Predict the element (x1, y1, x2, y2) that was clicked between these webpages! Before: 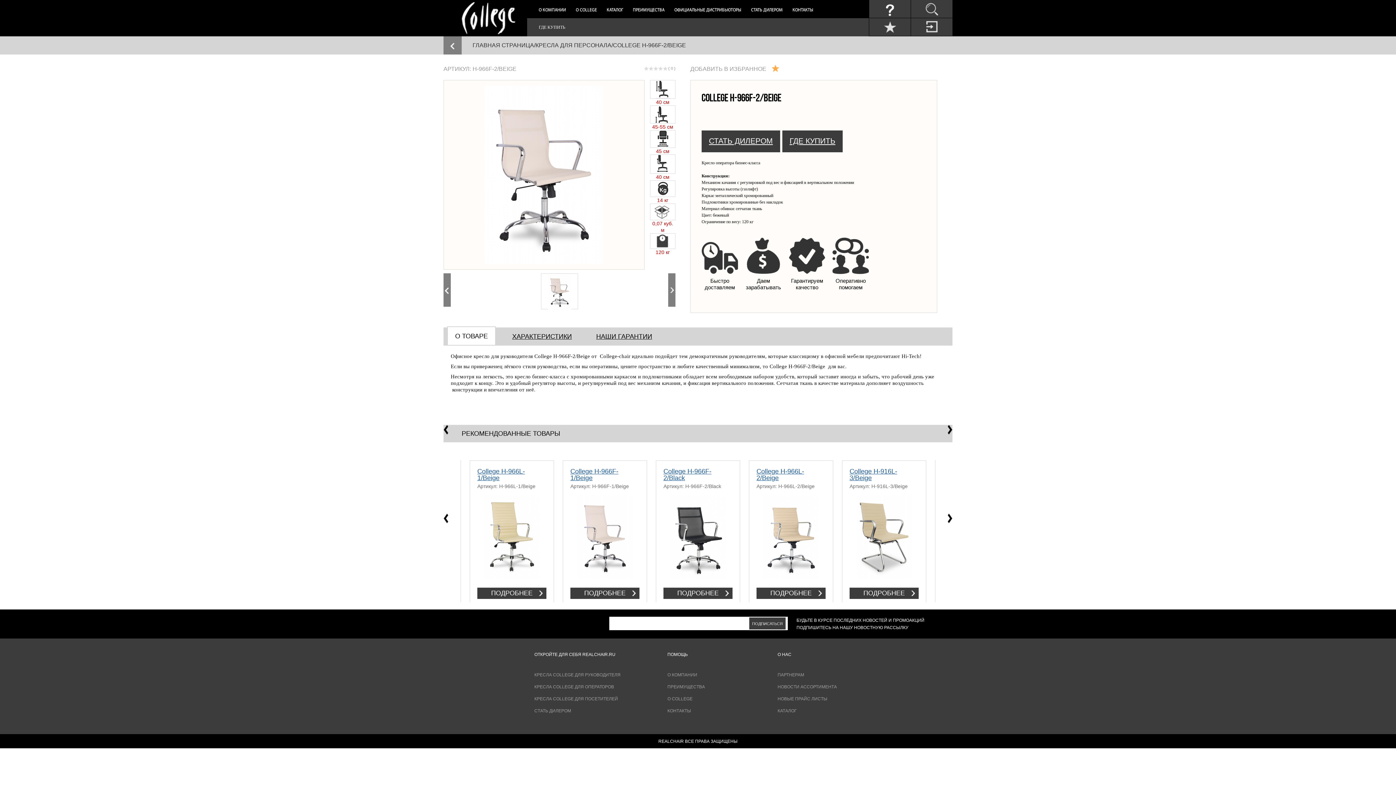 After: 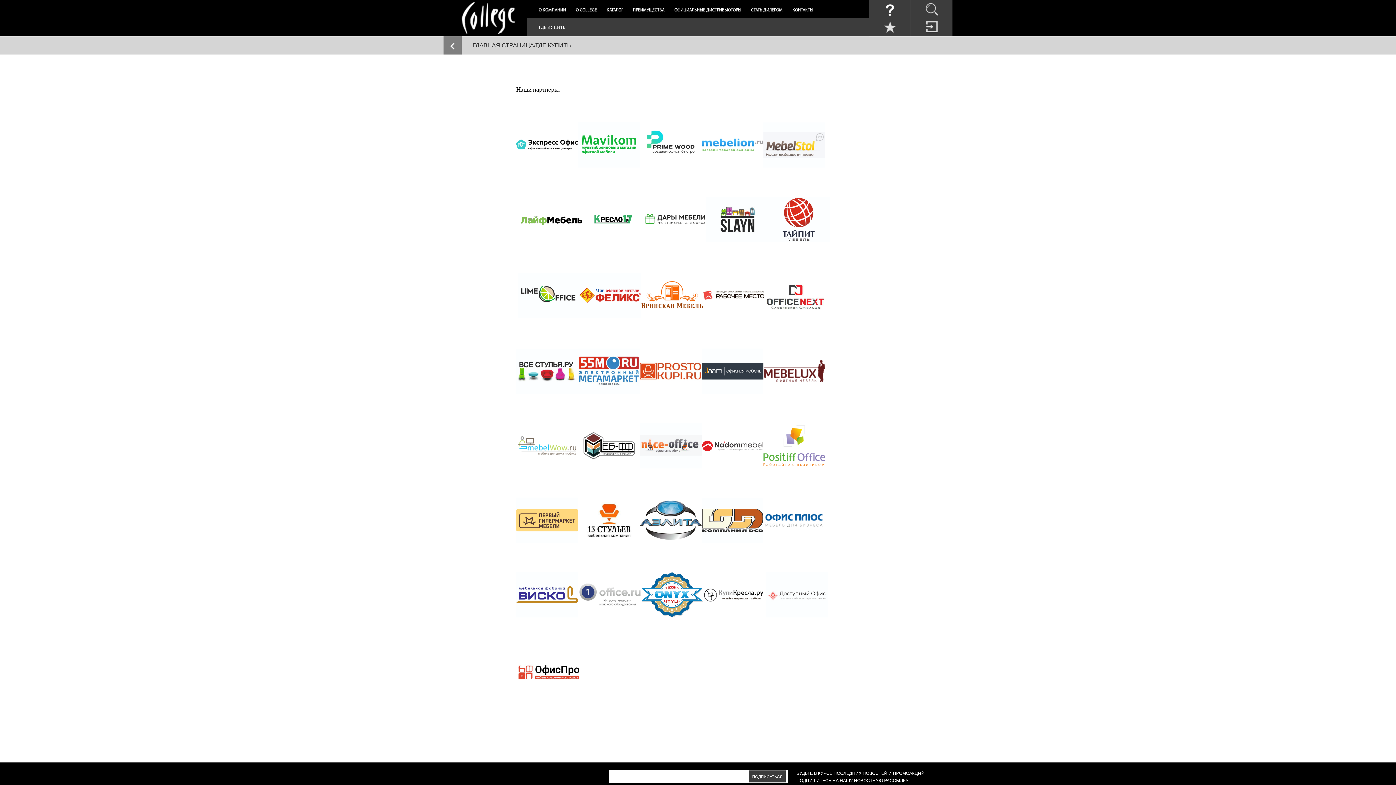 Action: label: ГДЕ КУПИТЬ bbox: (527, 18, 594, 36)